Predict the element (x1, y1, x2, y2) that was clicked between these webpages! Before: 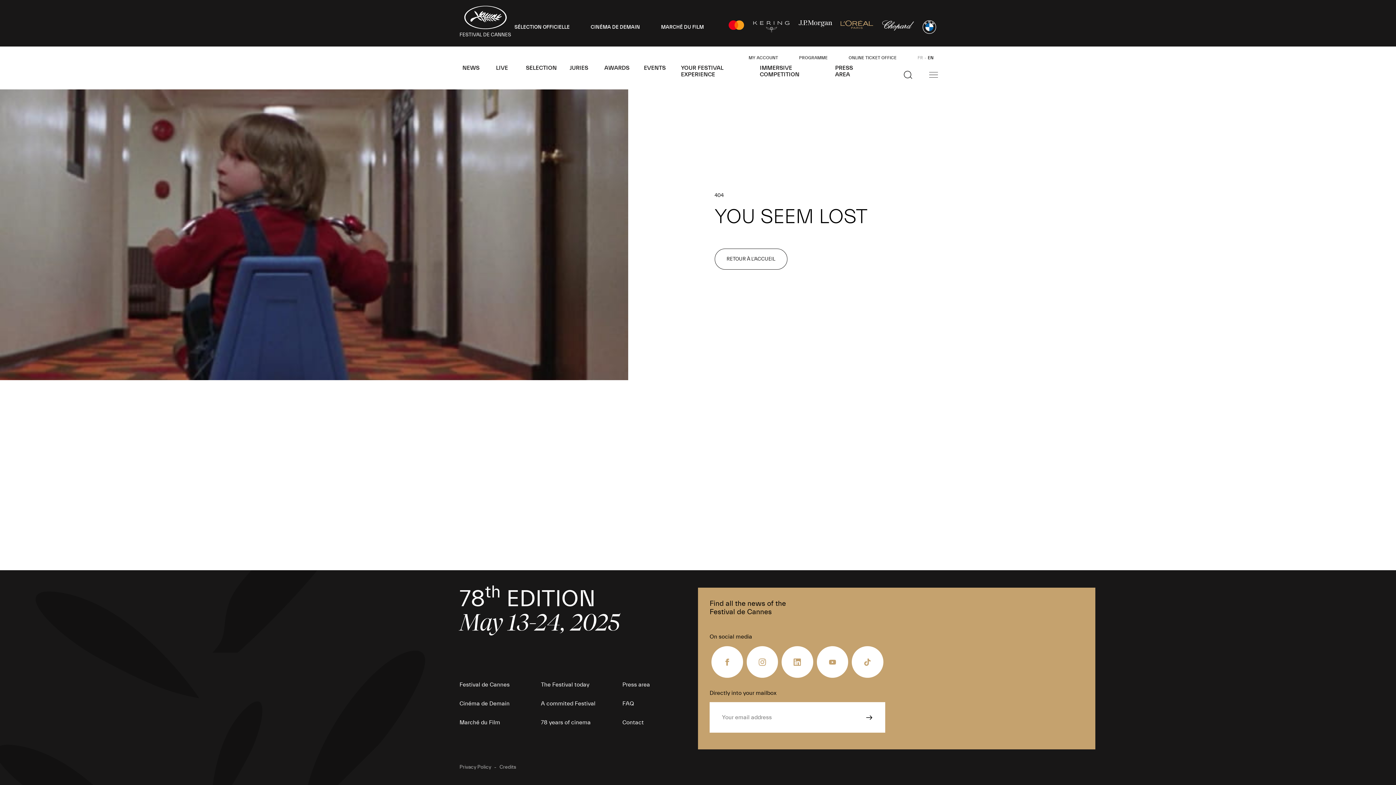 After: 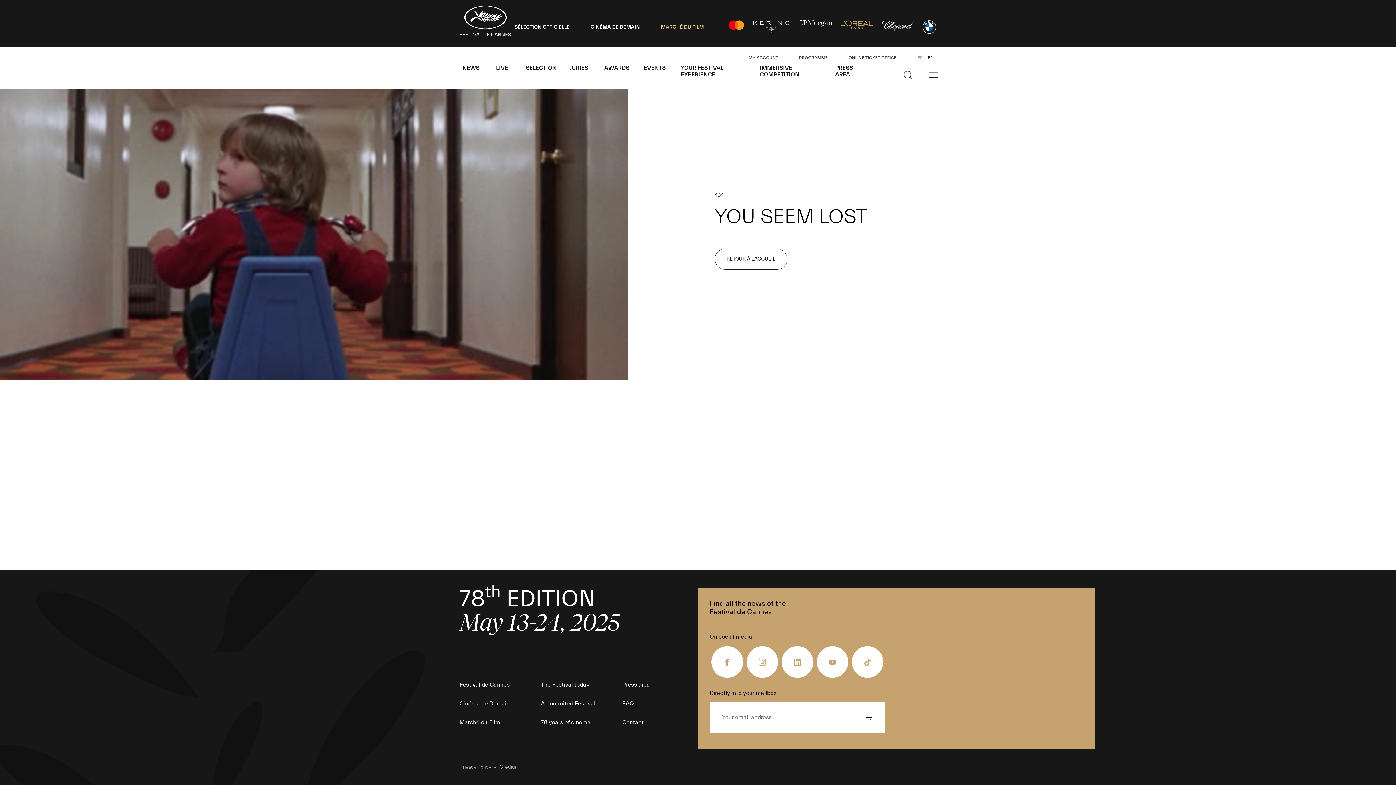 Action: bbox: (661, 24, 704, 30) label: MARCHÉ DU FILM